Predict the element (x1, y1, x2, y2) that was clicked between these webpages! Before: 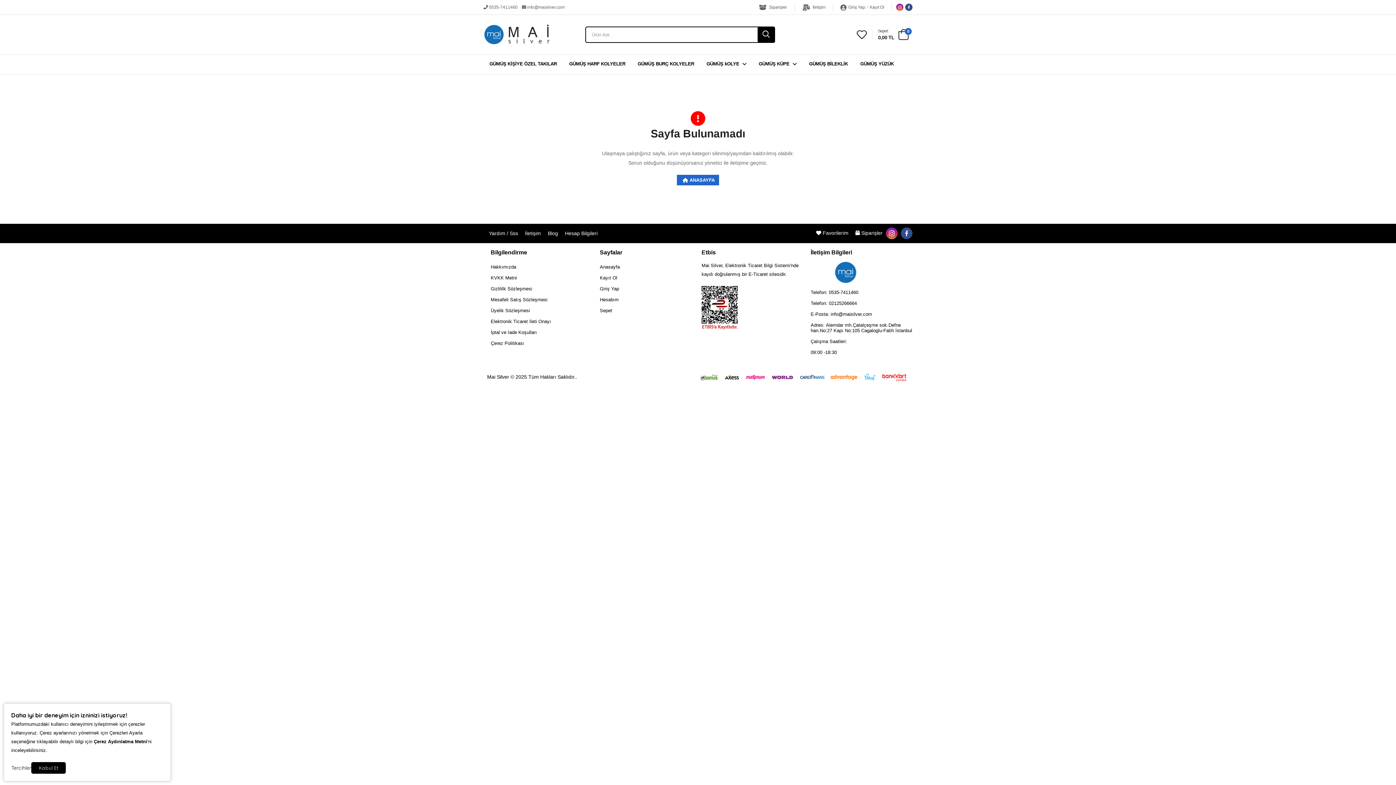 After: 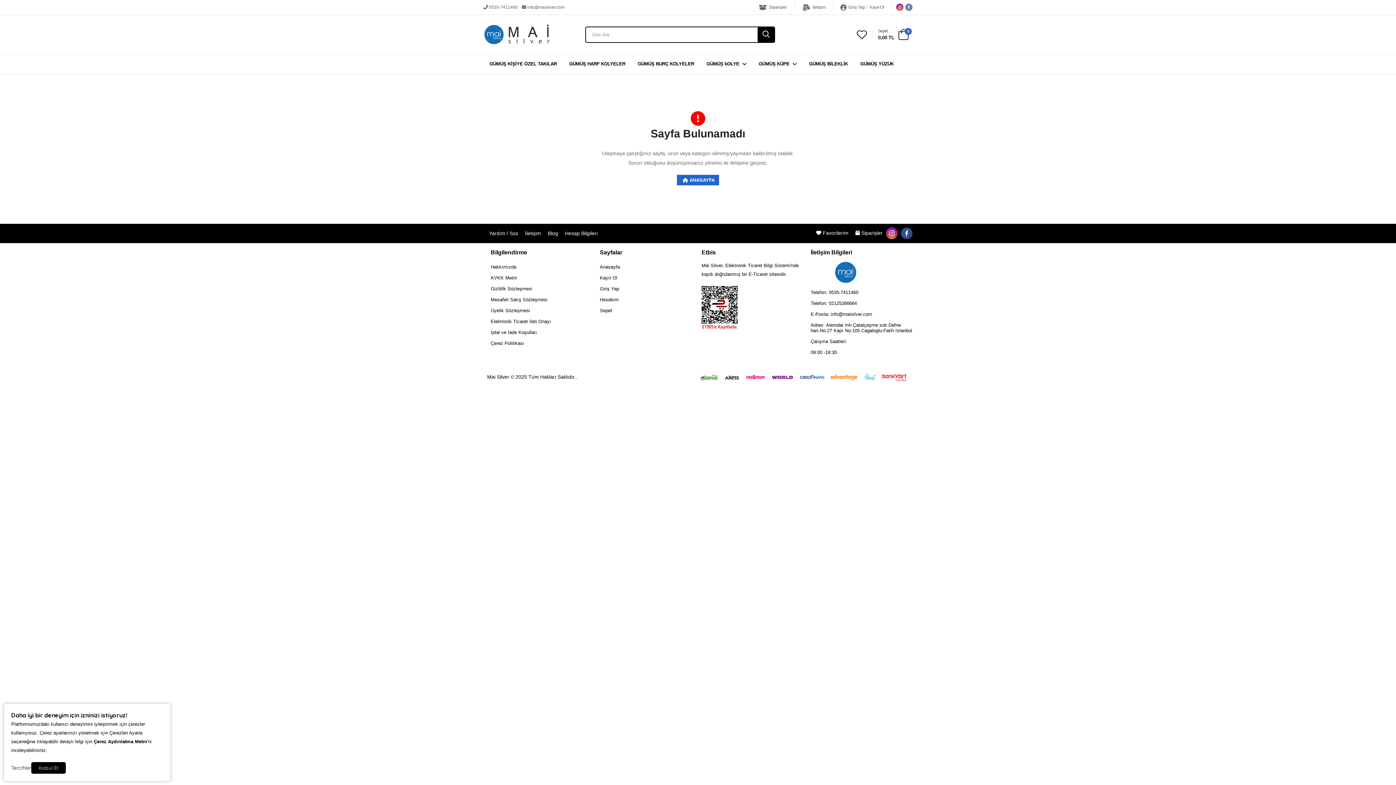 Action: bbox: (903, 3, 912, 10)